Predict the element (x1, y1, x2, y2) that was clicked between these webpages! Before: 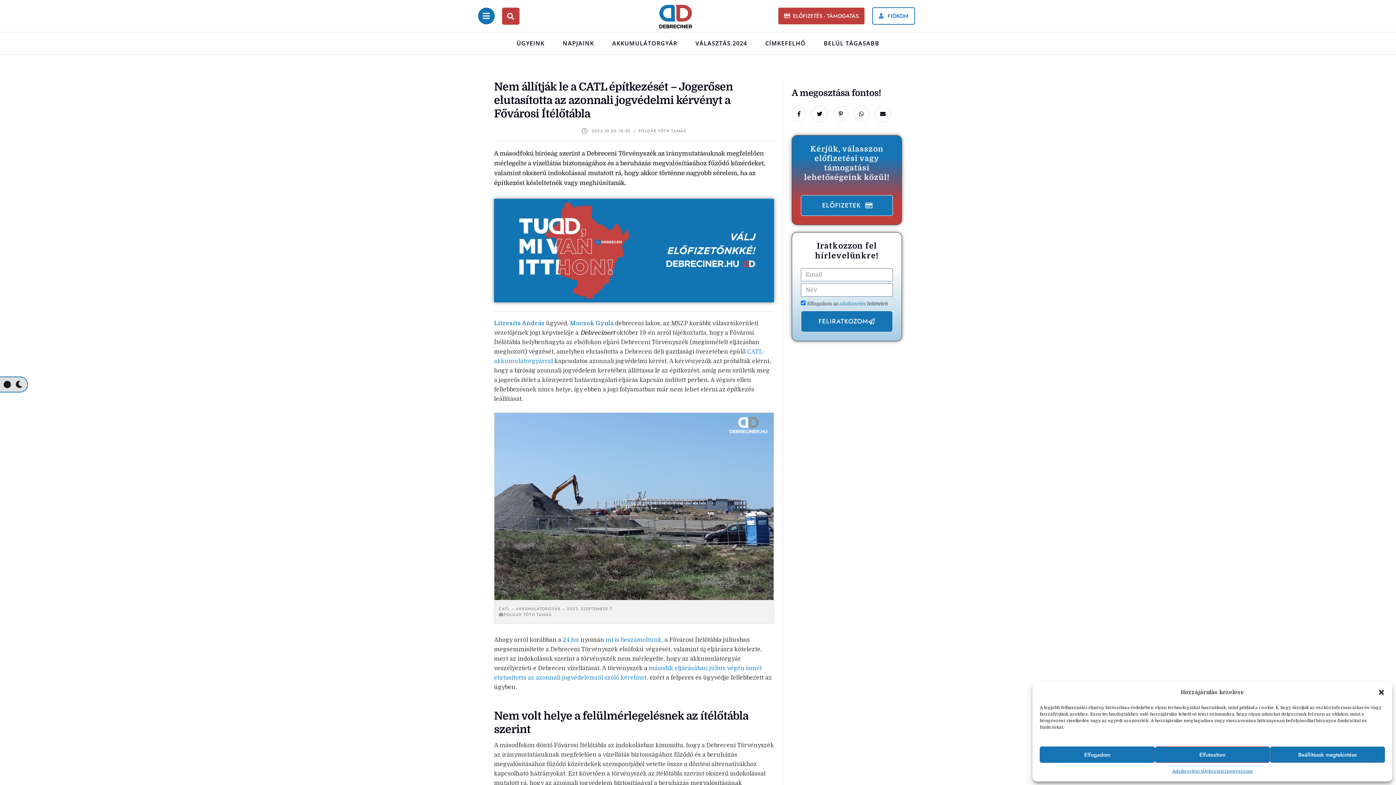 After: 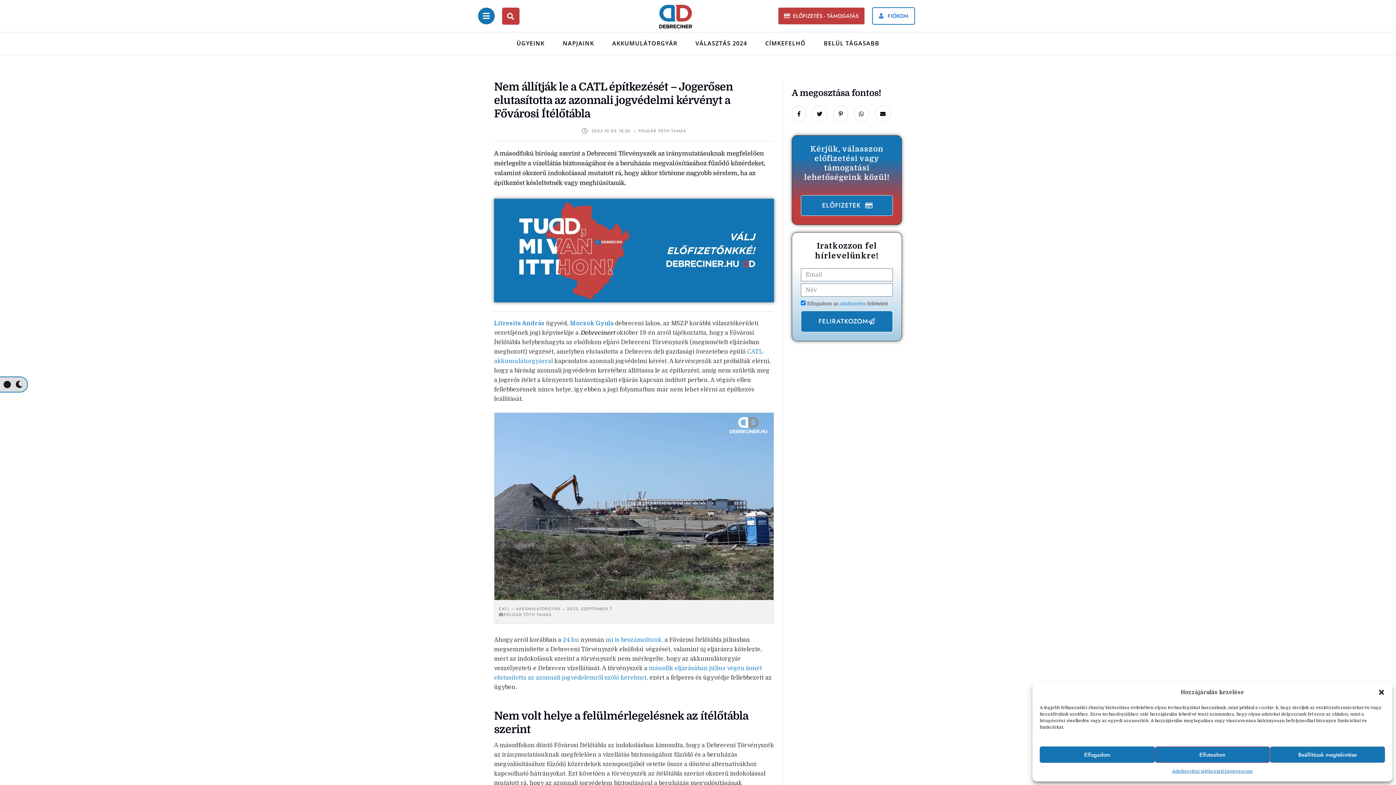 Action: label: ELŐFIZETÉS - TÁMOGATÁS bbox: (778, 7, 865, 24)